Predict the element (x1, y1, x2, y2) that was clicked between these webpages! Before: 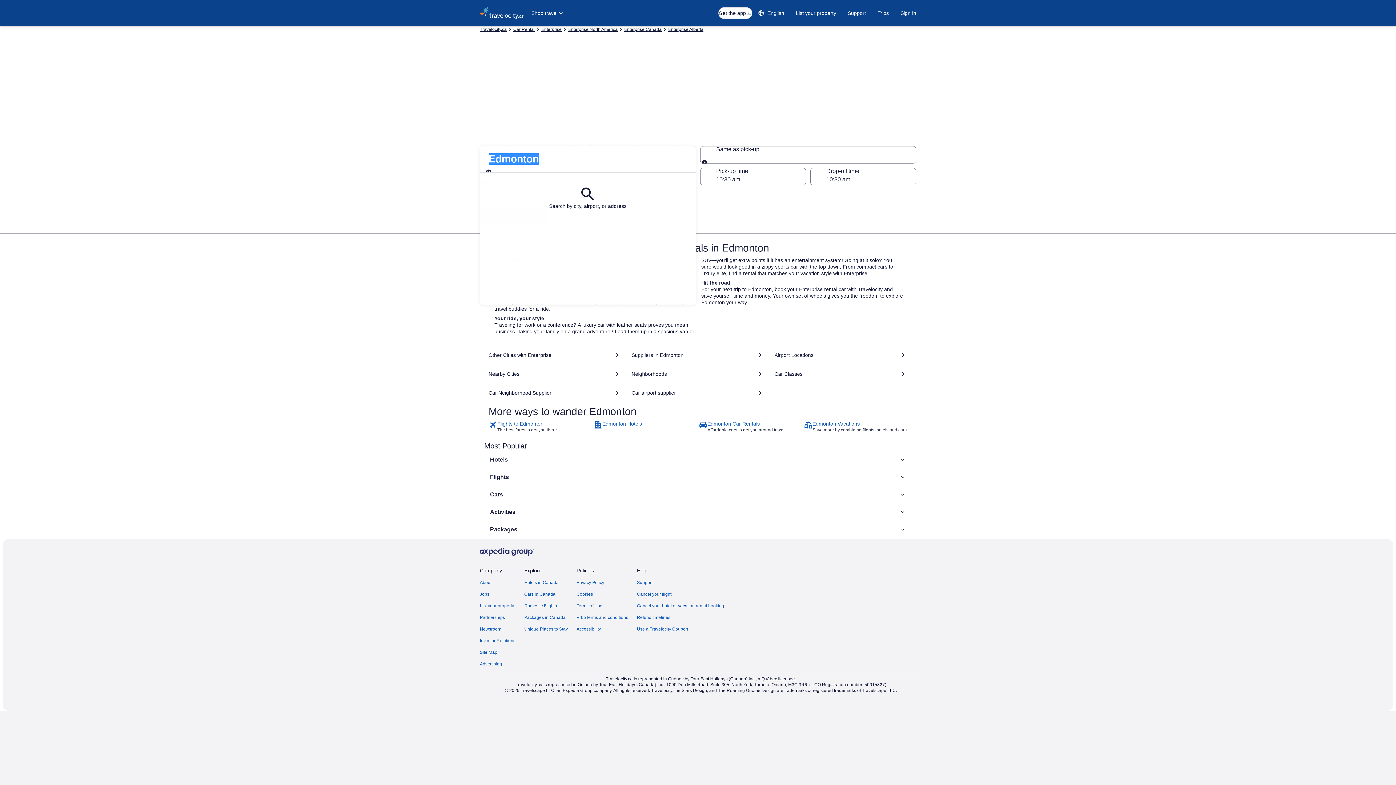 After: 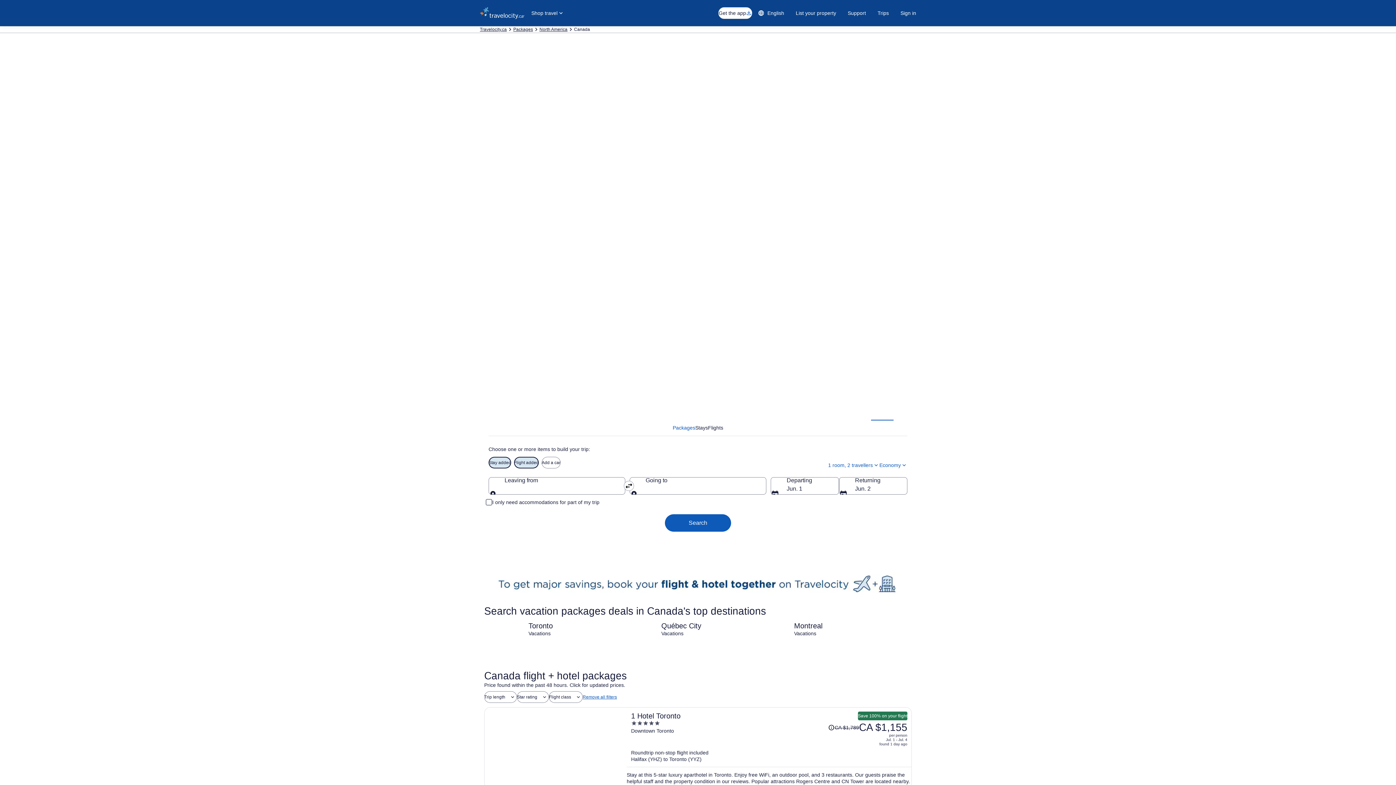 Action: label: Packages in Canada bbox: (524, 614, 568, 620)